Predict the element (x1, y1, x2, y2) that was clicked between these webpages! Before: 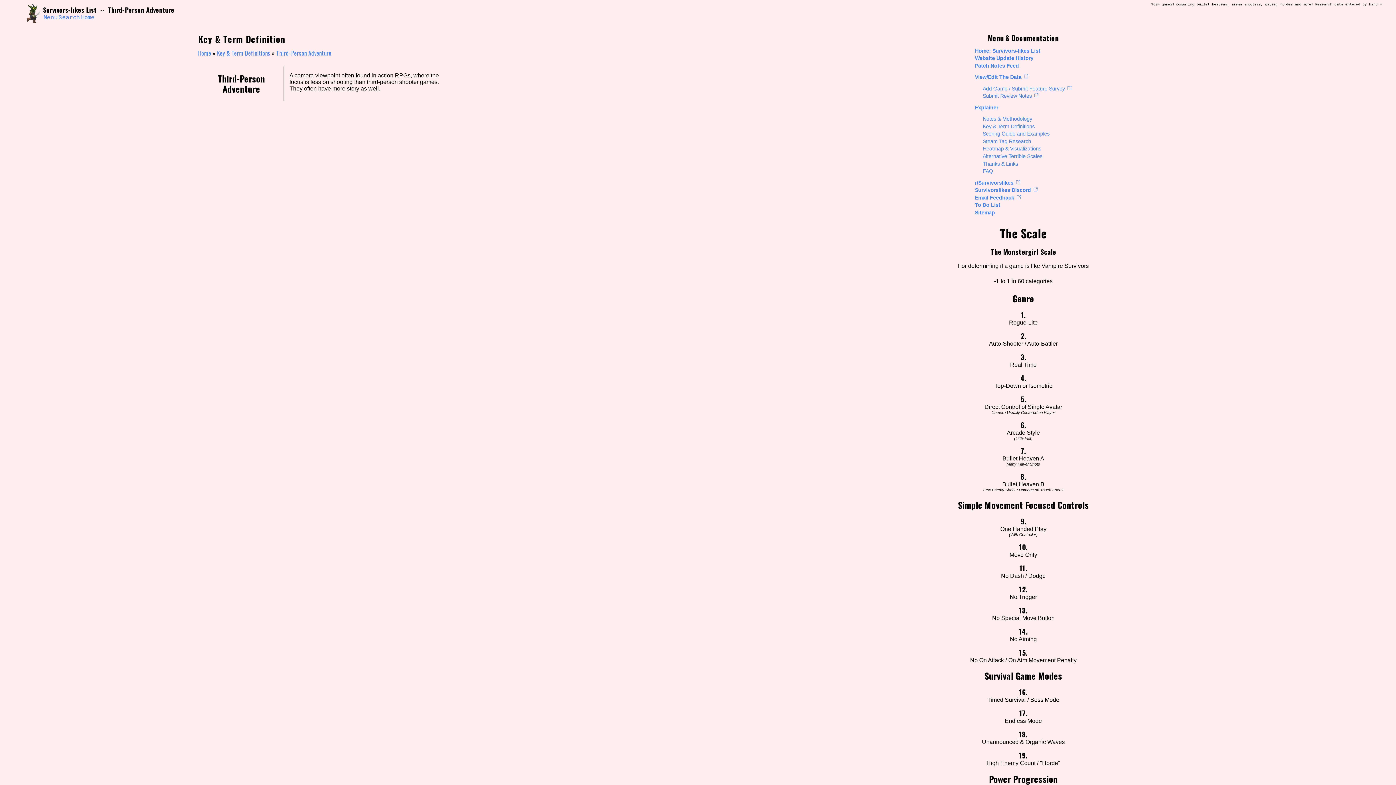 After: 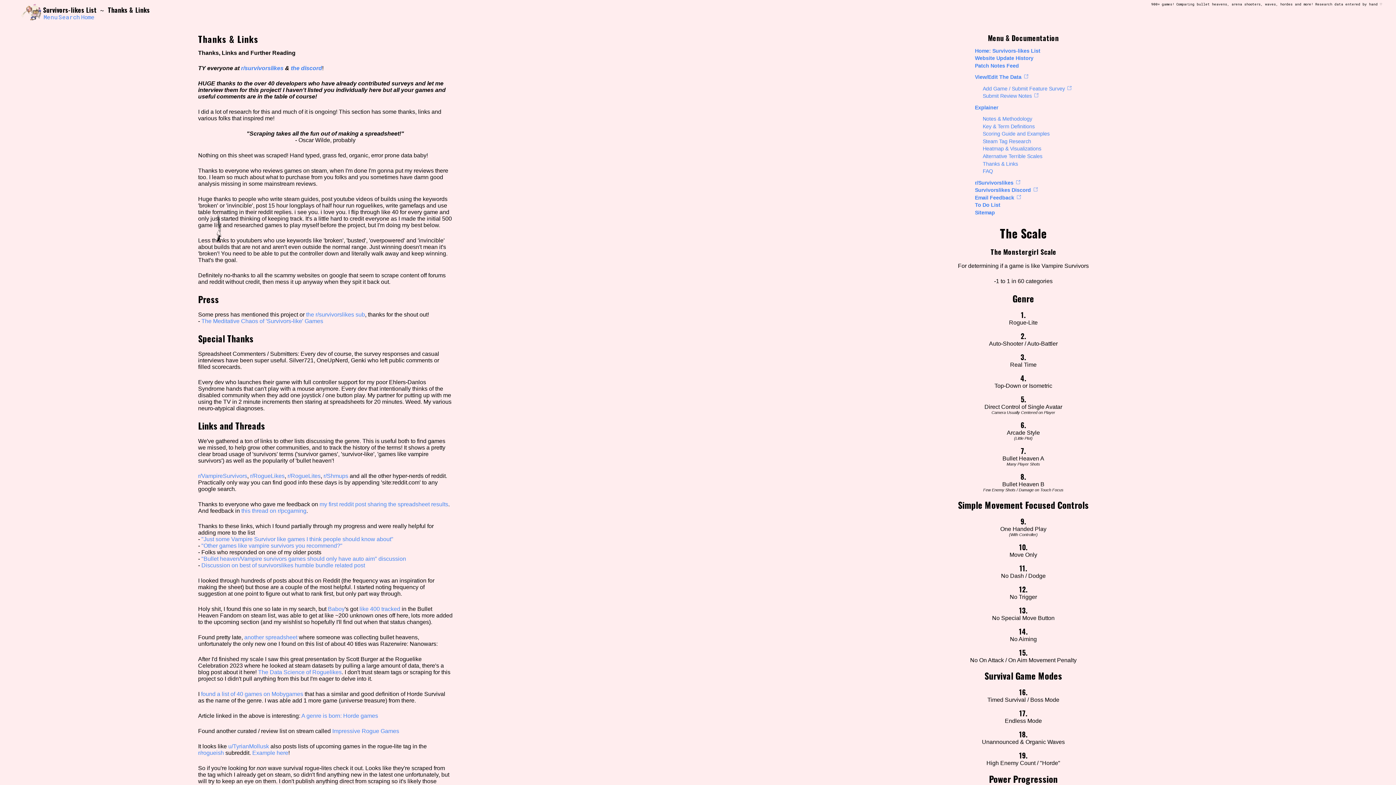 Action: label: Thanks & Links bbox: (983, 160, 1018, 166)